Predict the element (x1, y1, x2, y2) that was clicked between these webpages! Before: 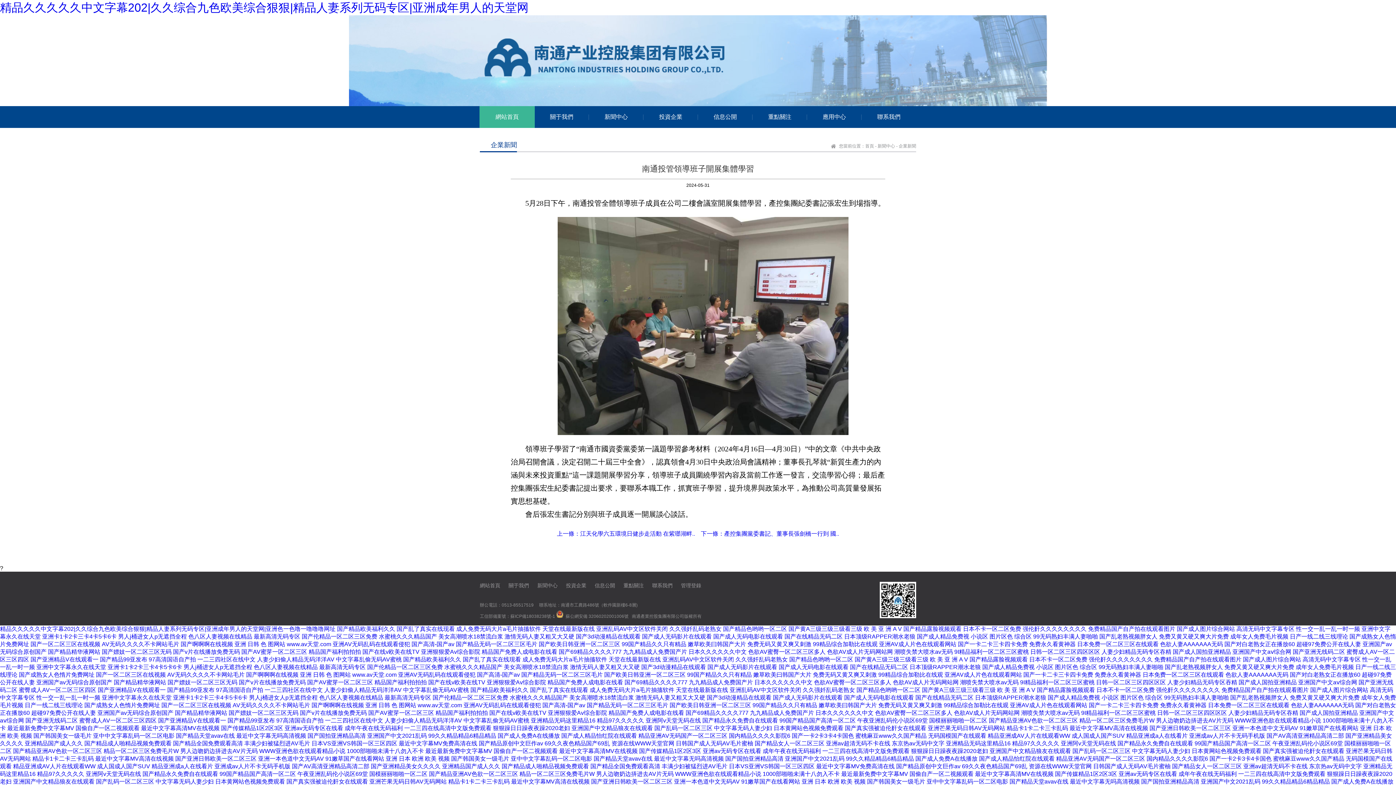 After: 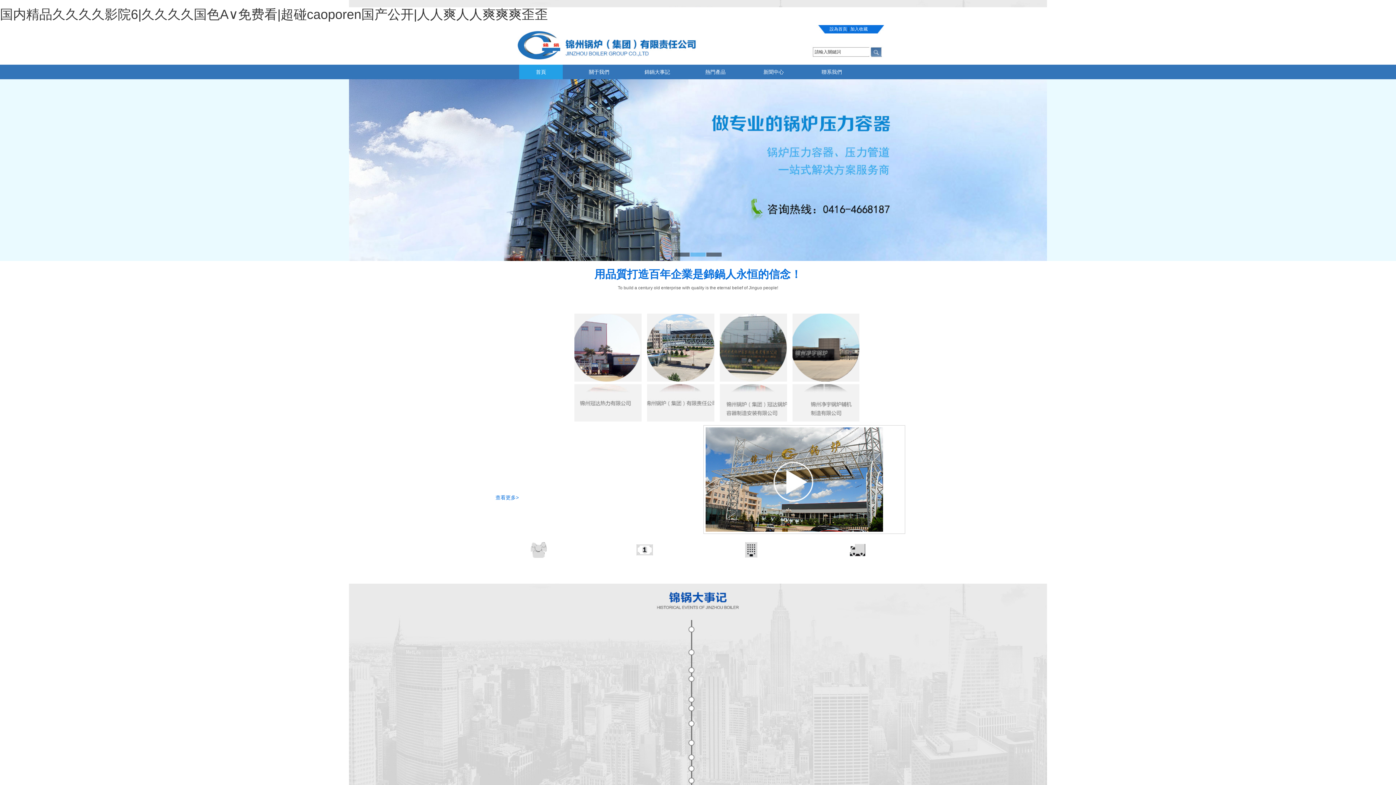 Action: bbox: (1146, 756, 1208, 762) label: 国内精品久久久久影院6